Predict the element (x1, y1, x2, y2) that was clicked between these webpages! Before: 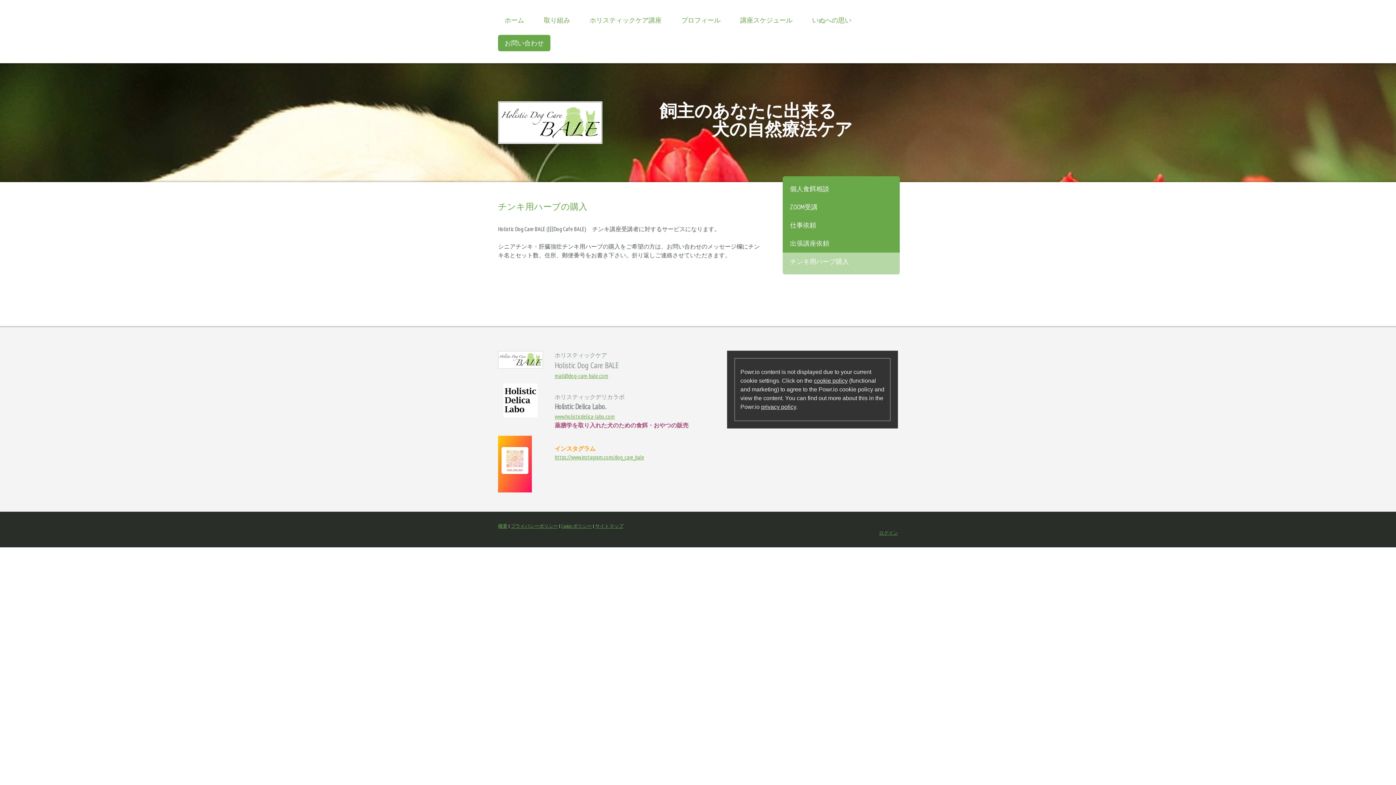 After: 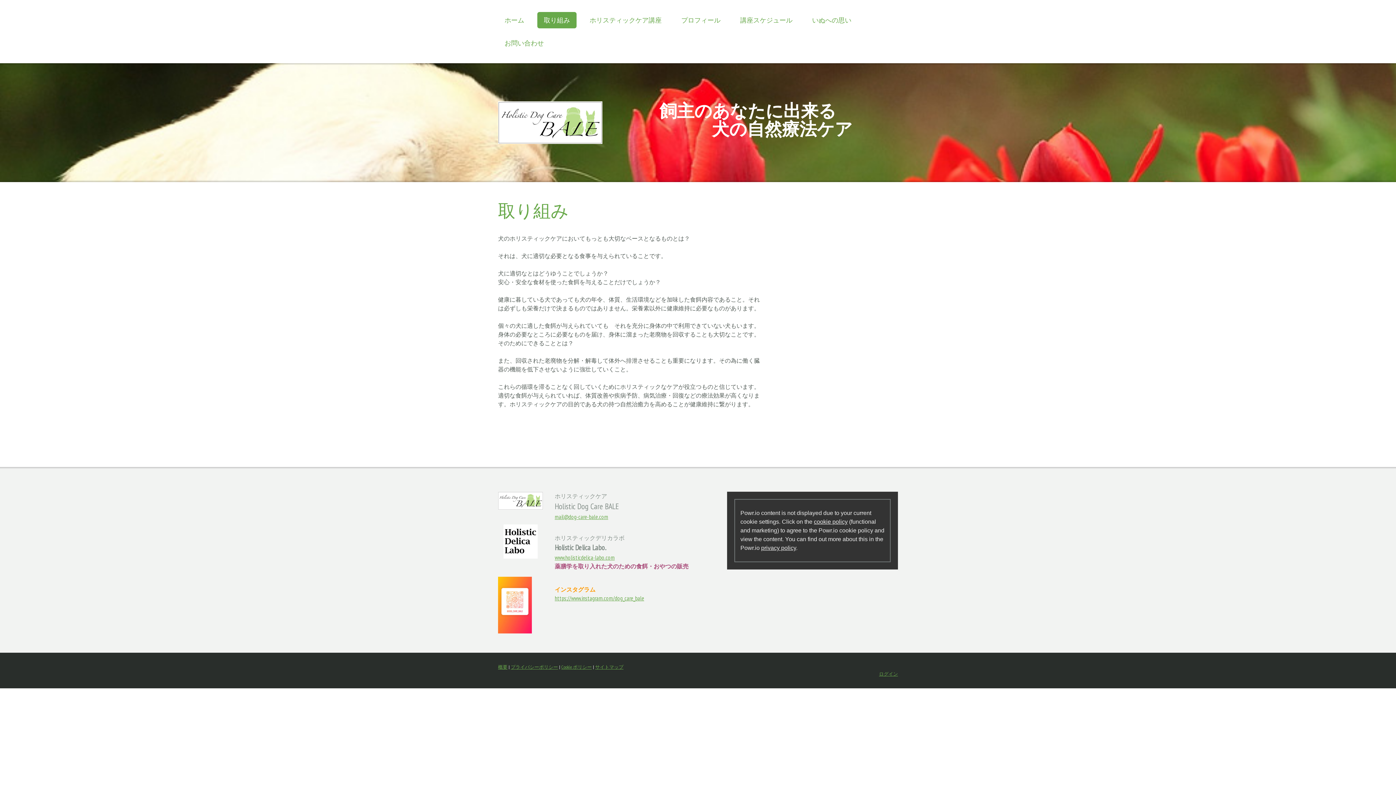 Action: bbox: (537, 12, 576, 28) label: 取り組み